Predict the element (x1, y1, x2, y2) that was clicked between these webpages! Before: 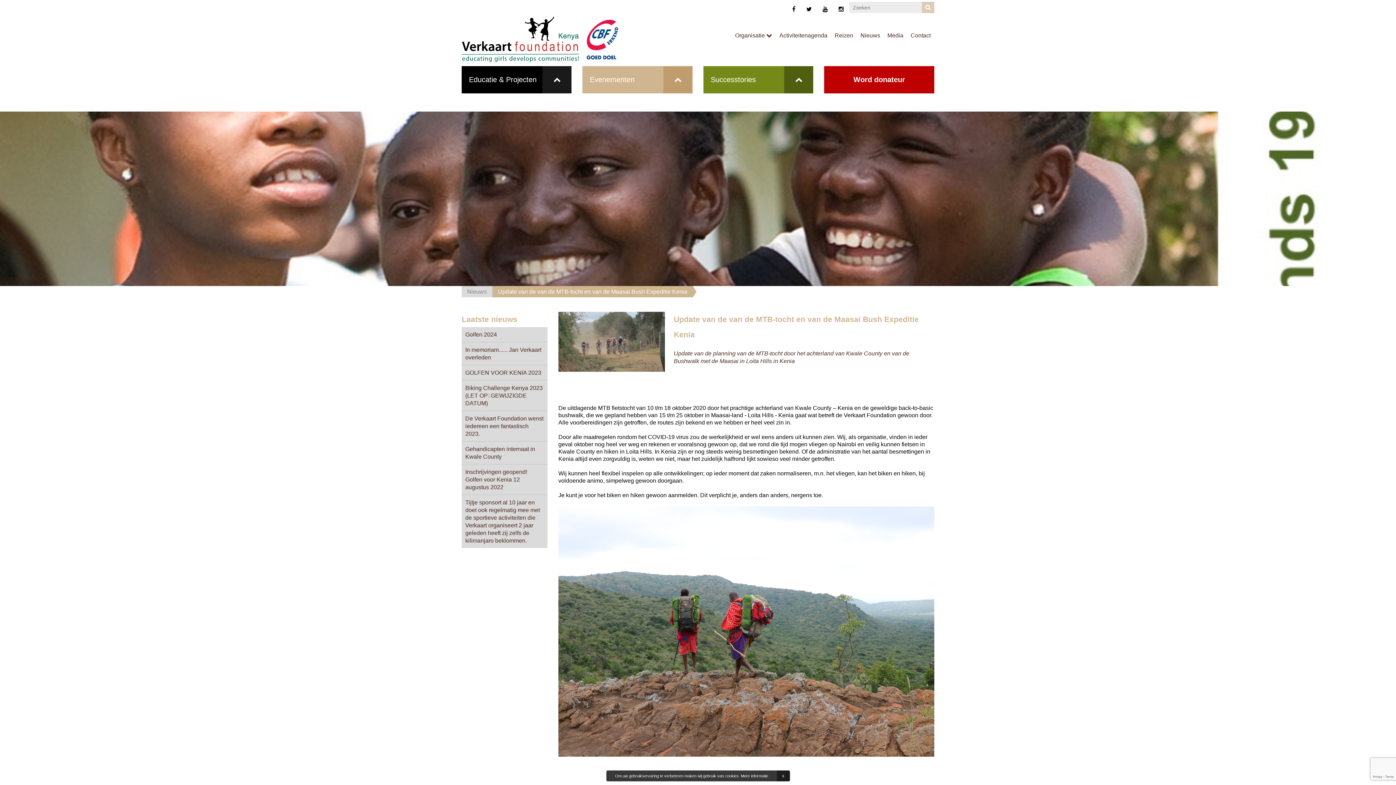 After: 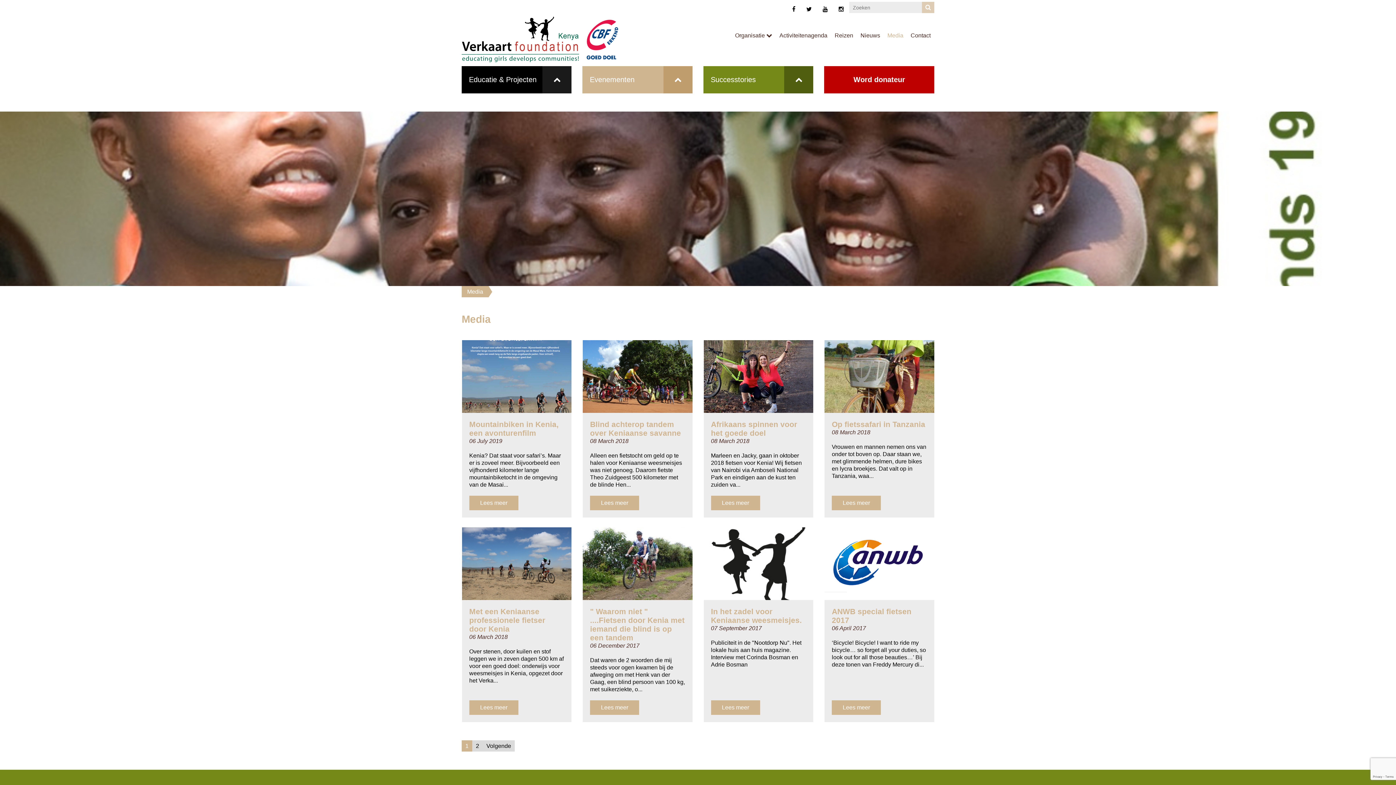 Action: bbox: (887, 32, 903, 38) label: Media